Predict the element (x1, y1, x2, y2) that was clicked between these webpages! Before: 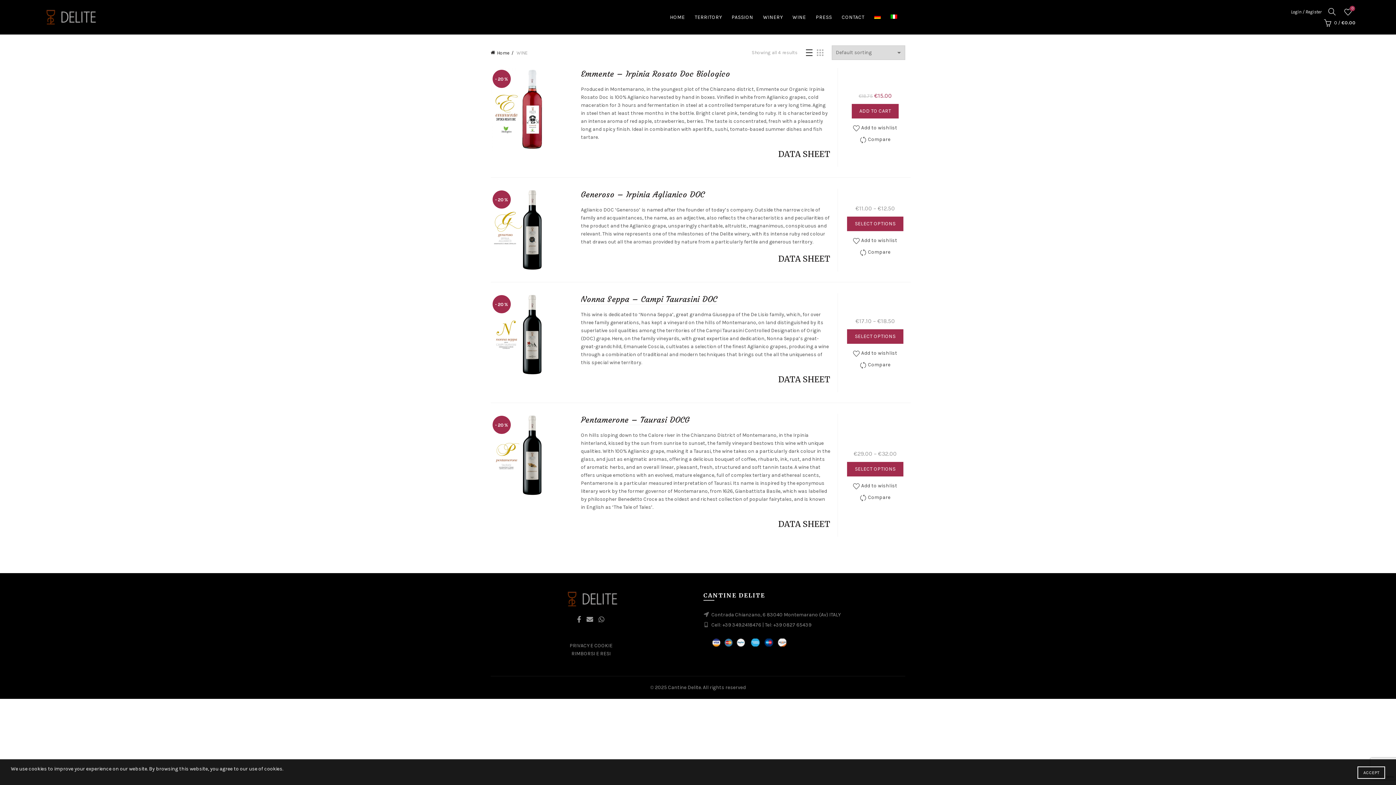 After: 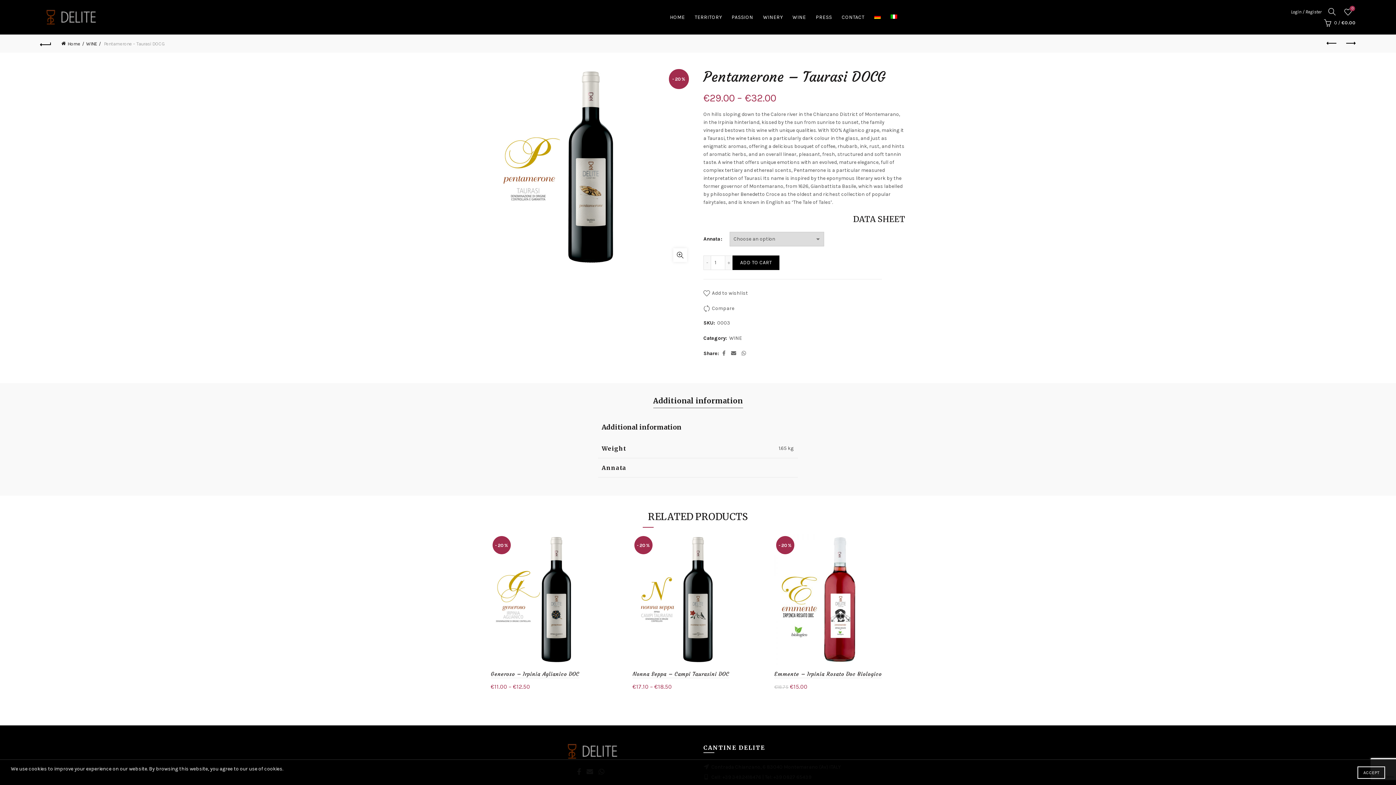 Action: label: Pentamerone – Taurasi DOCG bbox: (581, 415, 689, 425)